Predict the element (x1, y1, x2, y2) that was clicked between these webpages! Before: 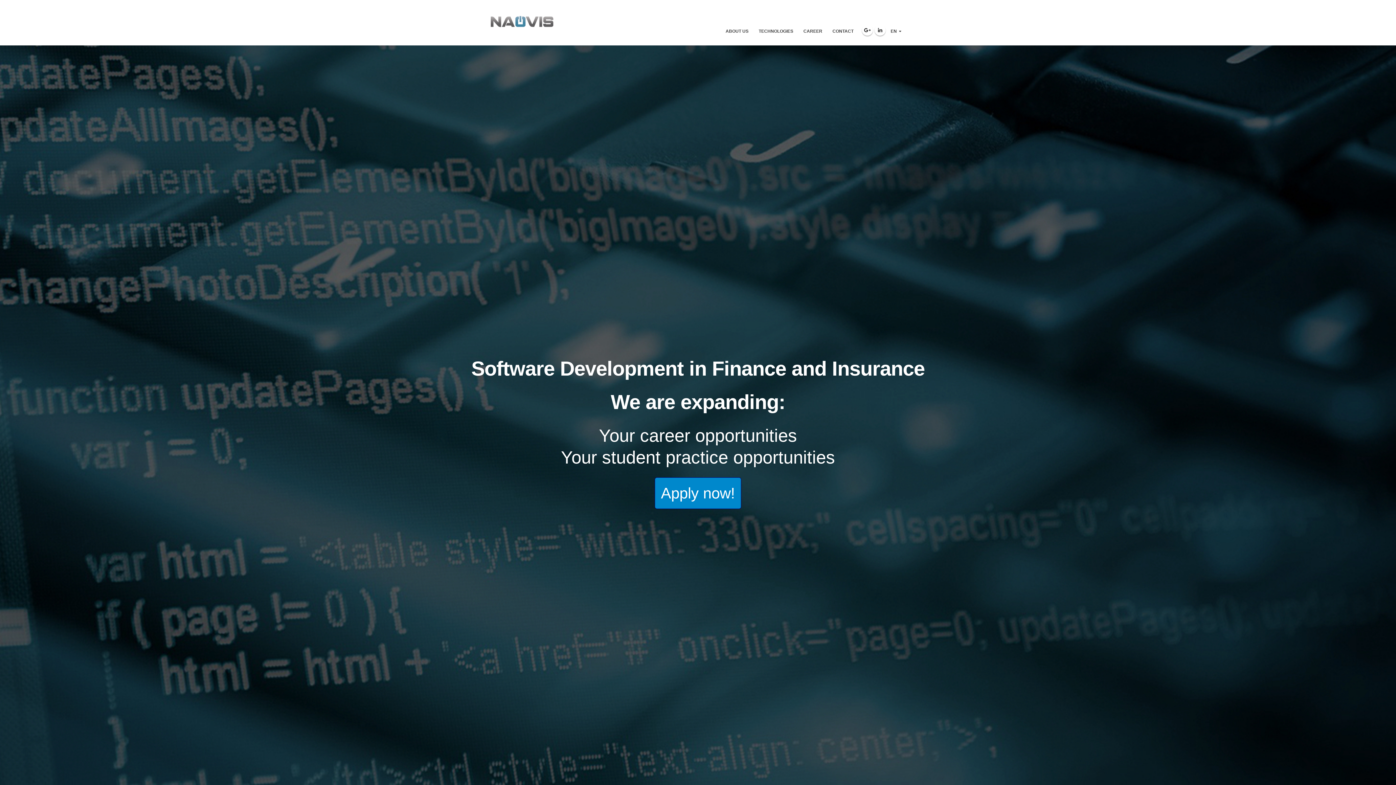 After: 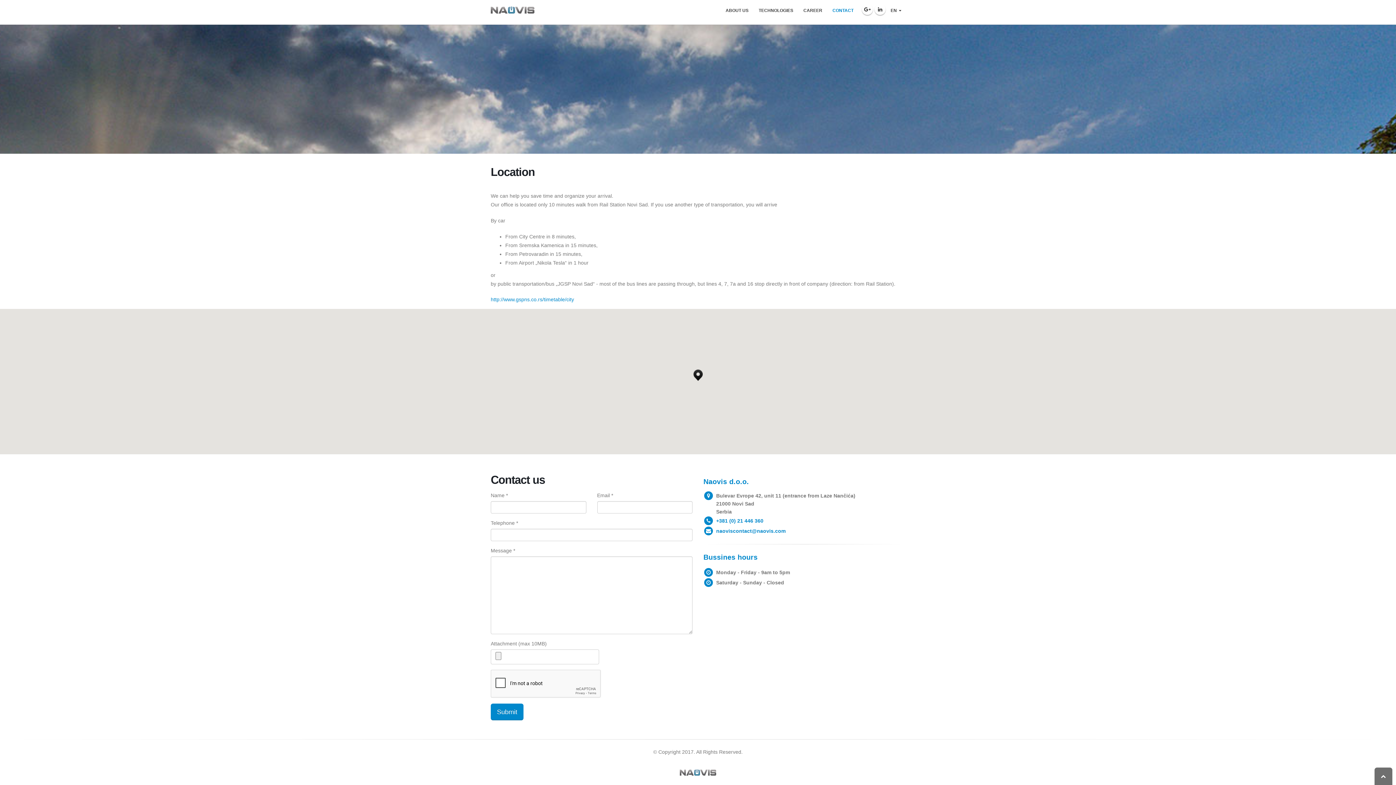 Action: bbox: (828, 4, 858, 43) label: CONTACT